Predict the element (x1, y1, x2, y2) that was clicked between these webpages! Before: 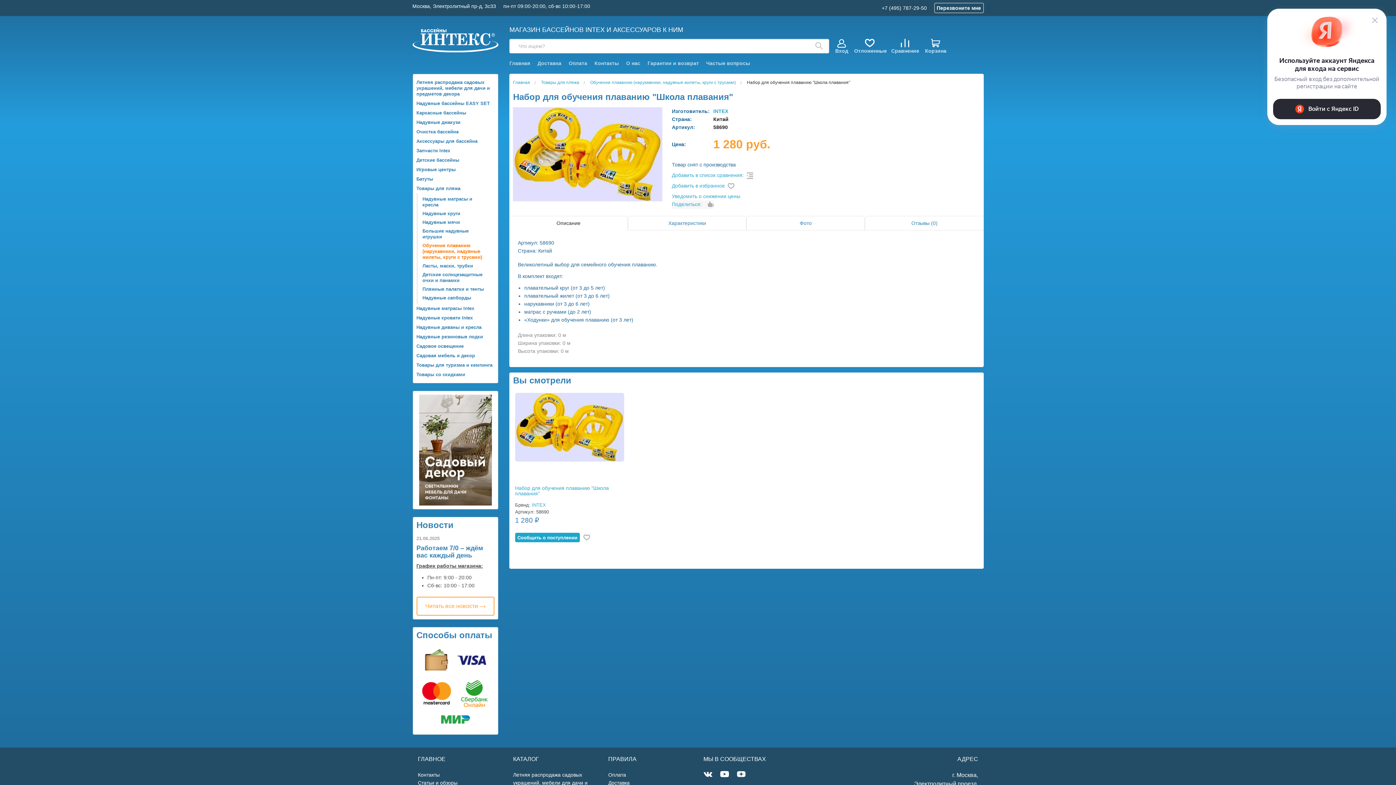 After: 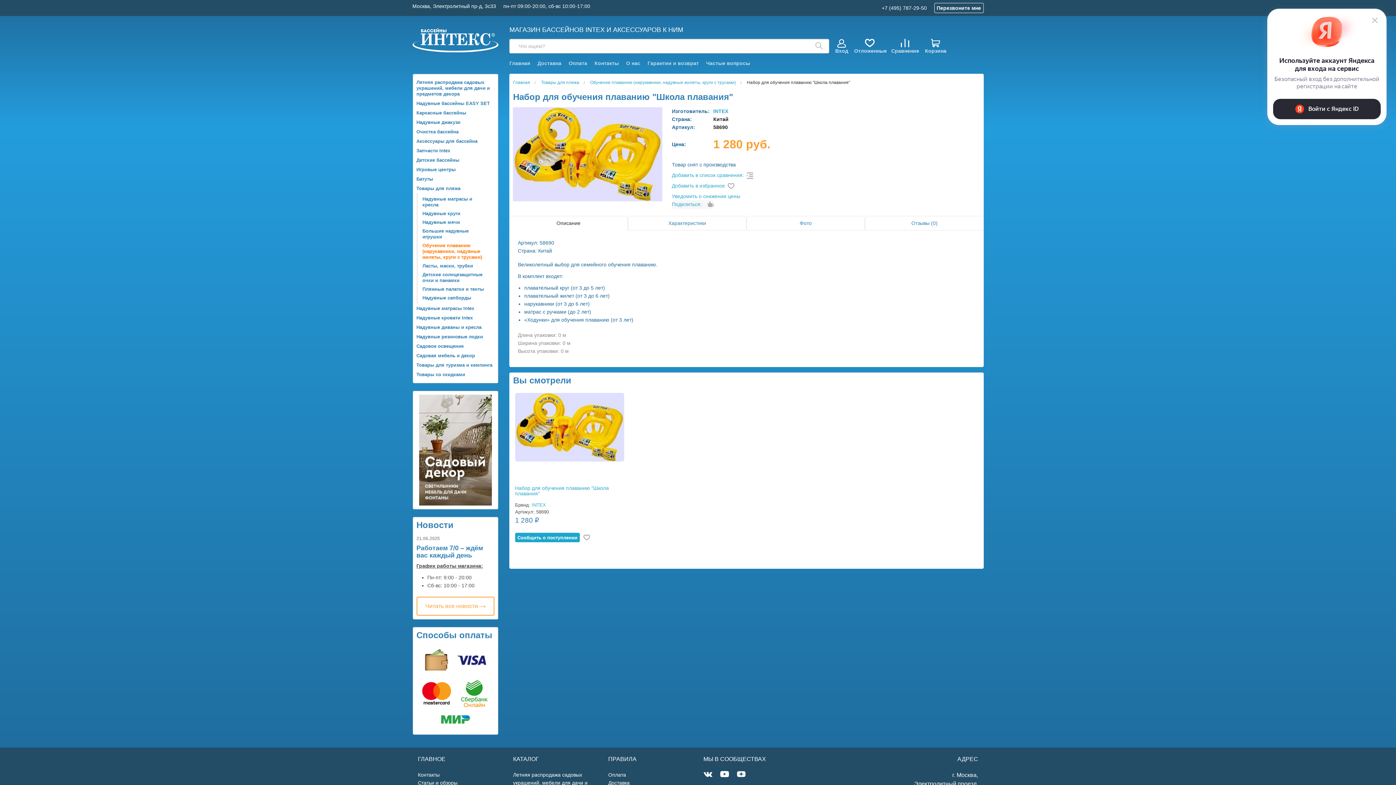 Action: bbox: (515, 485, 609, 496) label: Набор для обучения плаванию "Школа плавания"